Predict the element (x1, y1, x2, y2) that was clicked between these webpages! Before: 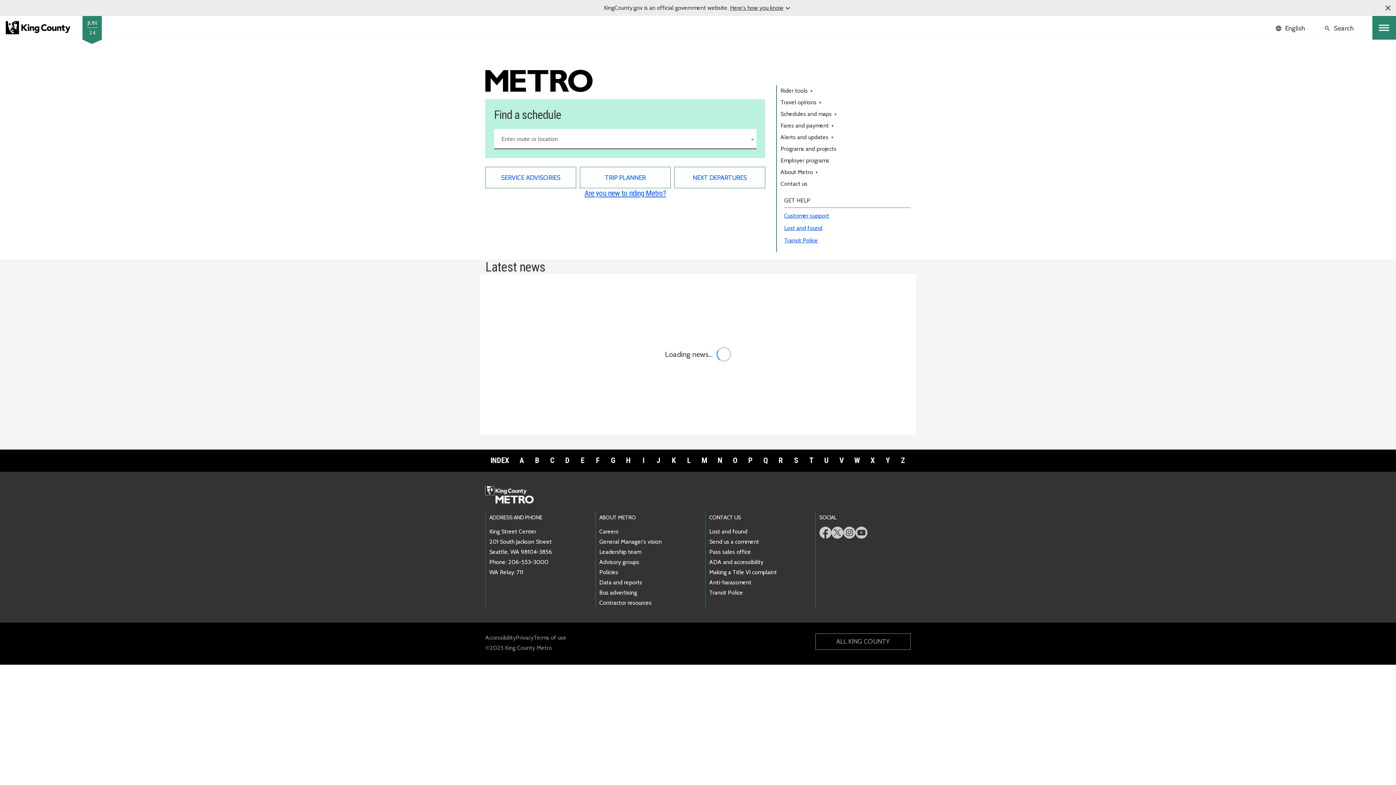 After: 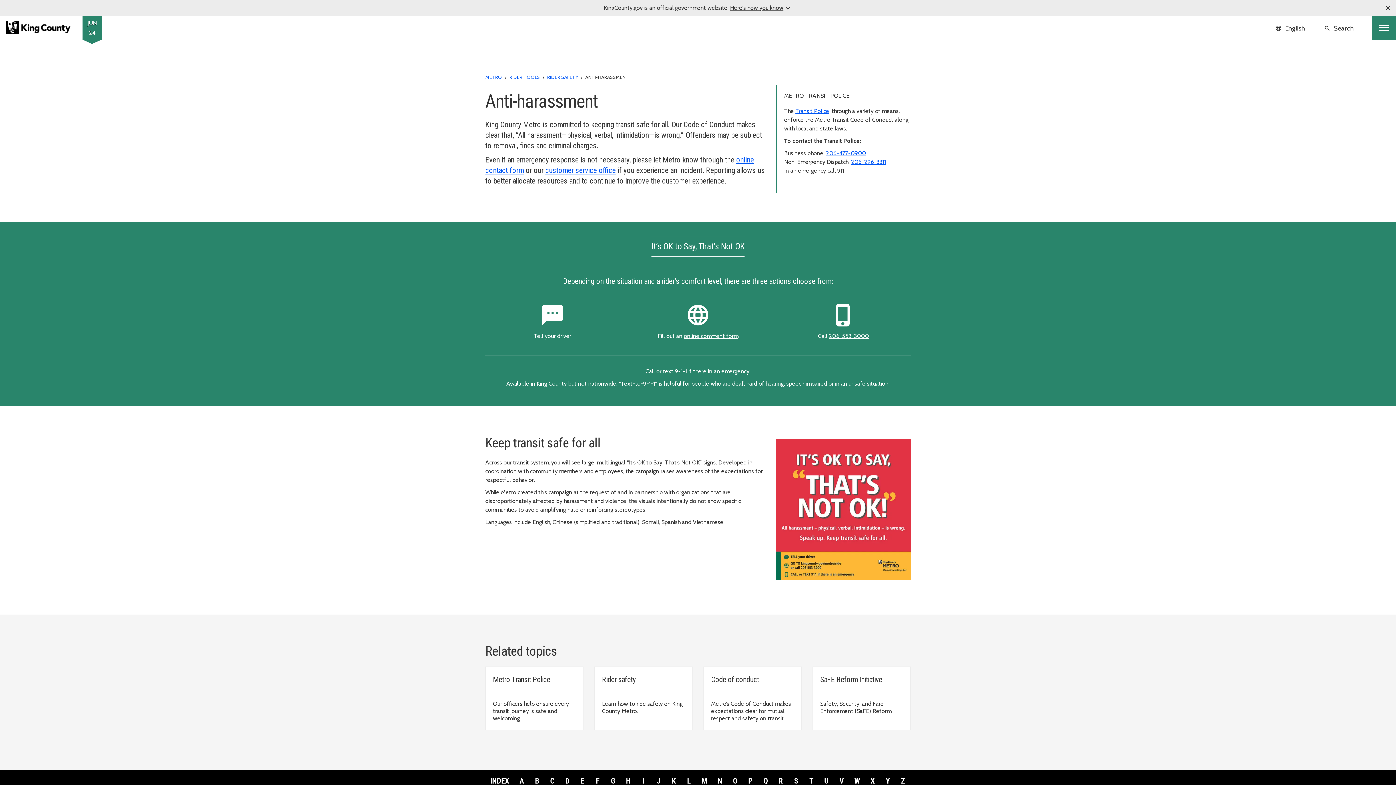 Action: bbox: (709, 577, 751, 587) label: Anti-harassment